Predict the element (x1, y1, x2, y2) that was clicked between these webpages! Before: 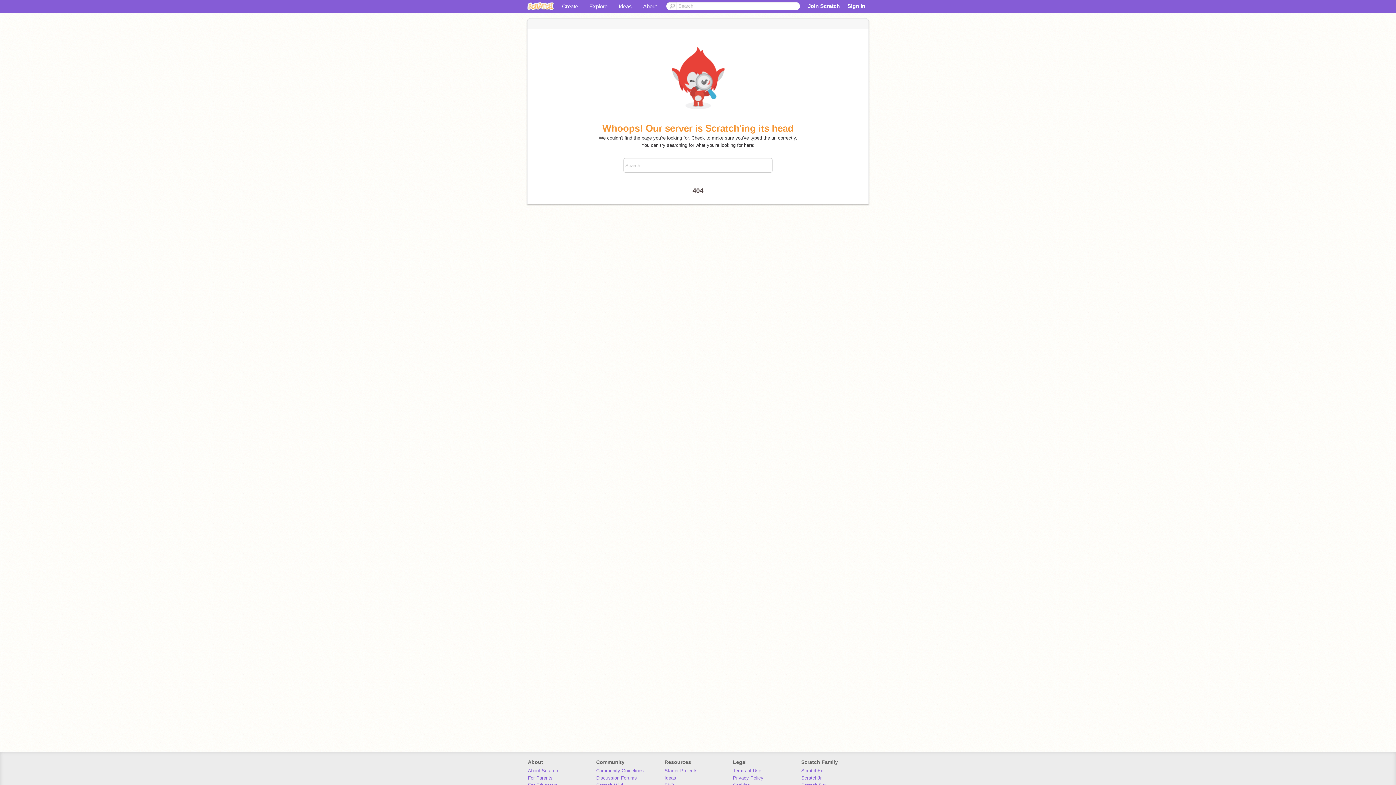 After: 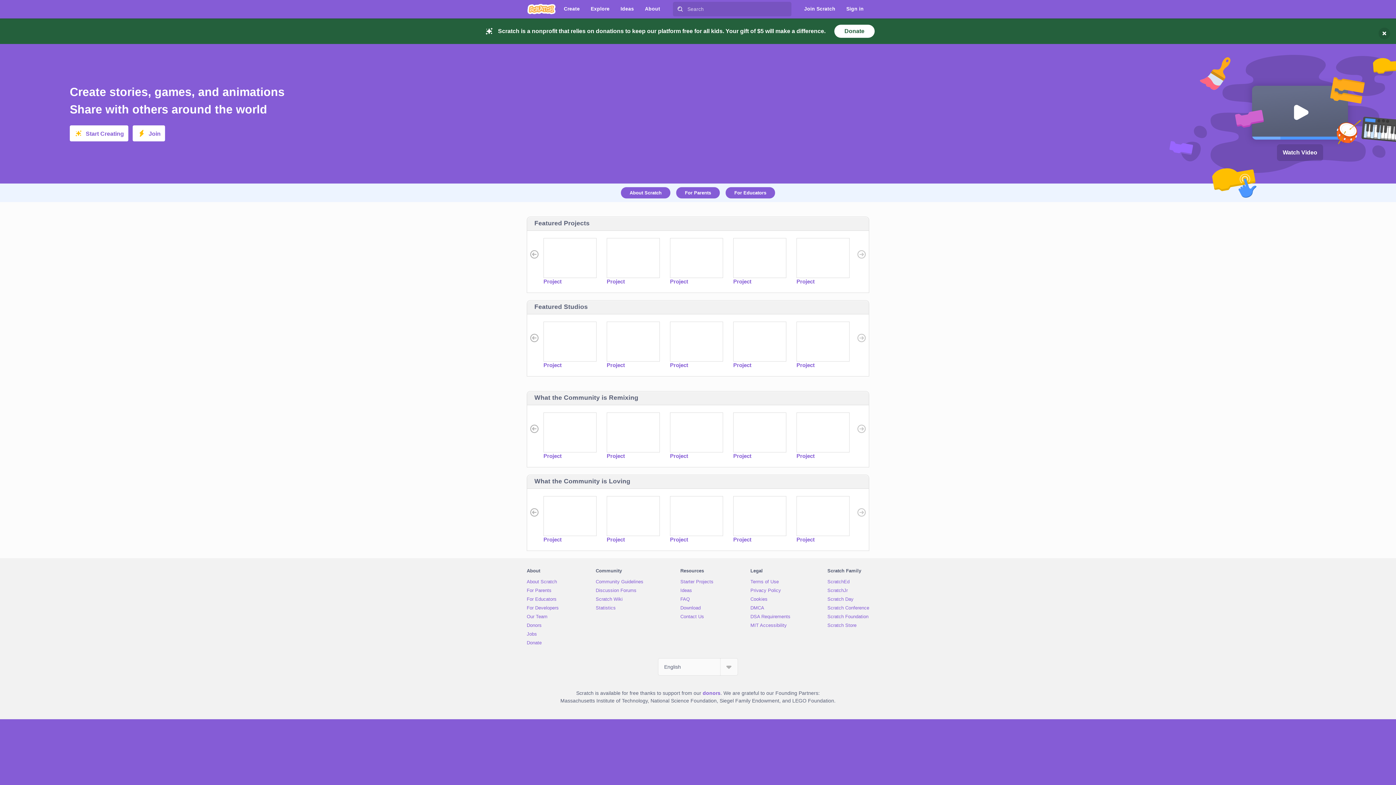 Action: bbox: (527, 0, 556, 17)